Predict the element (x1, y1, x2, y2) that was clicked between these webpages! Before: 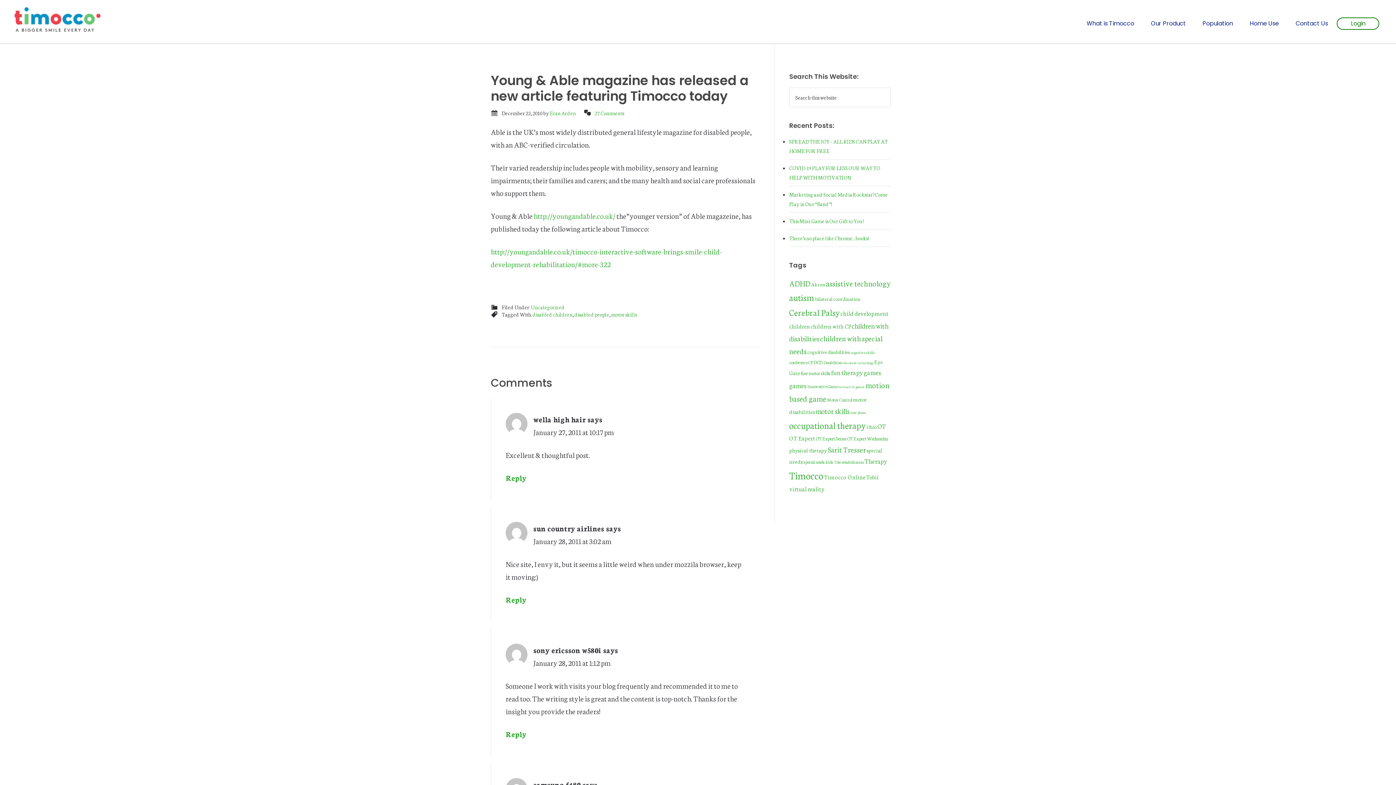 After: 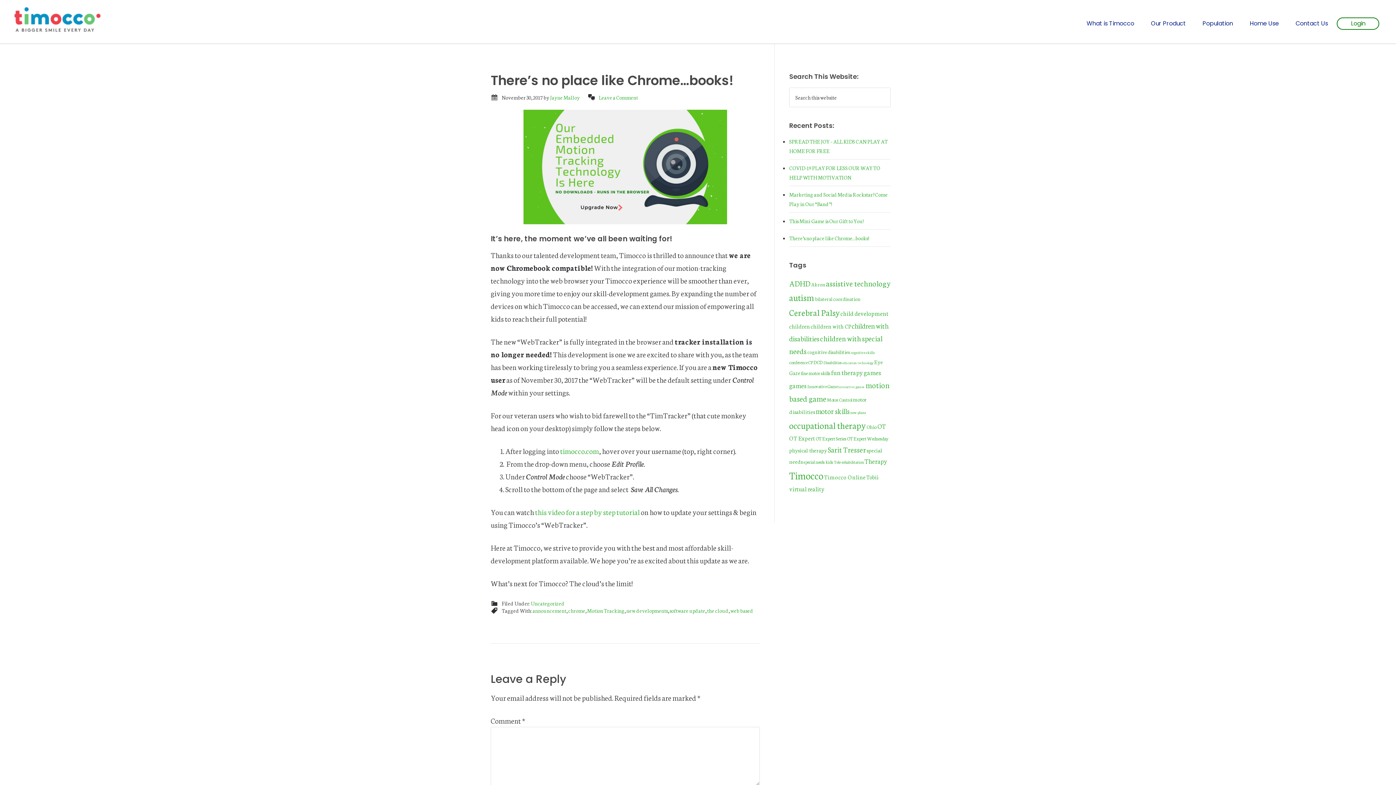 Action: label: There’s no place like Chrome…books! bbox: (789, 234, 869, 241)